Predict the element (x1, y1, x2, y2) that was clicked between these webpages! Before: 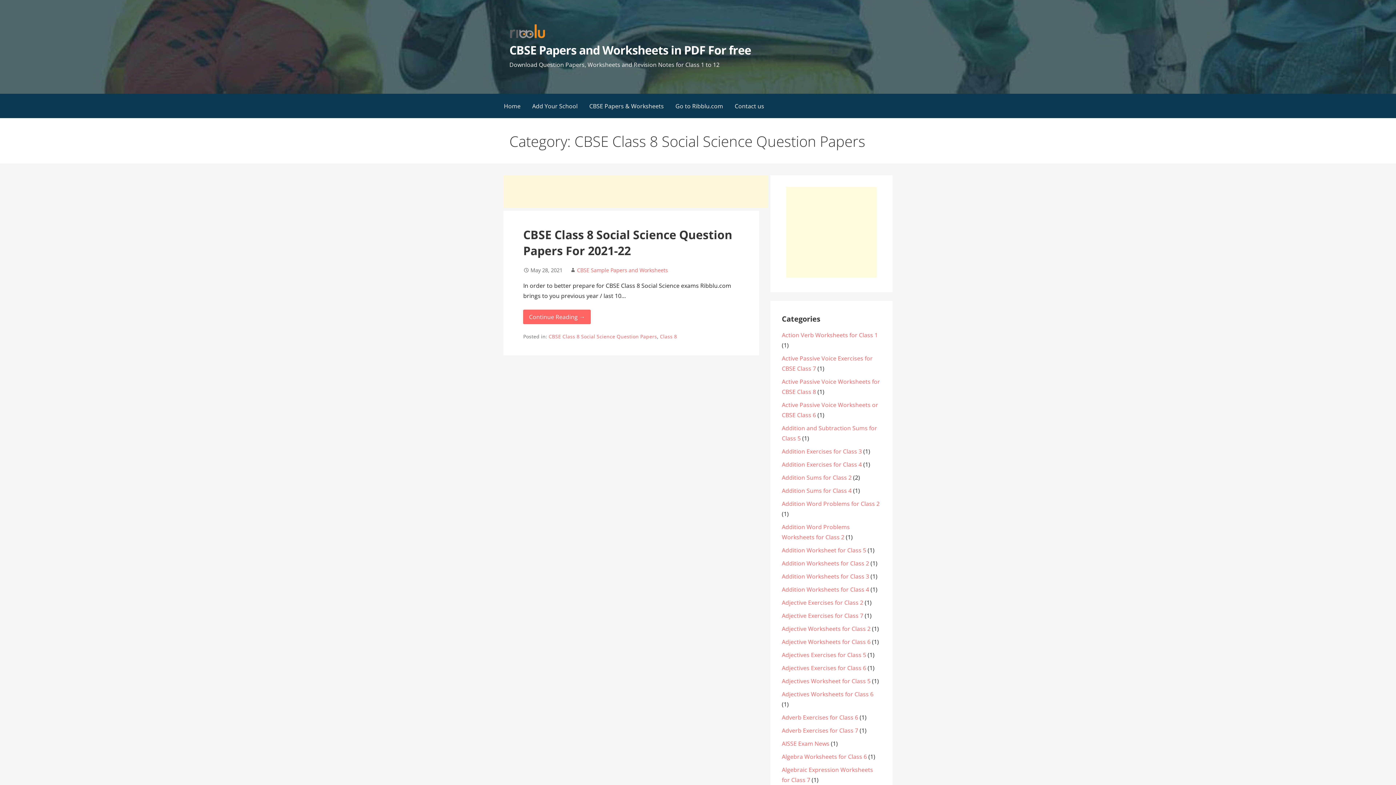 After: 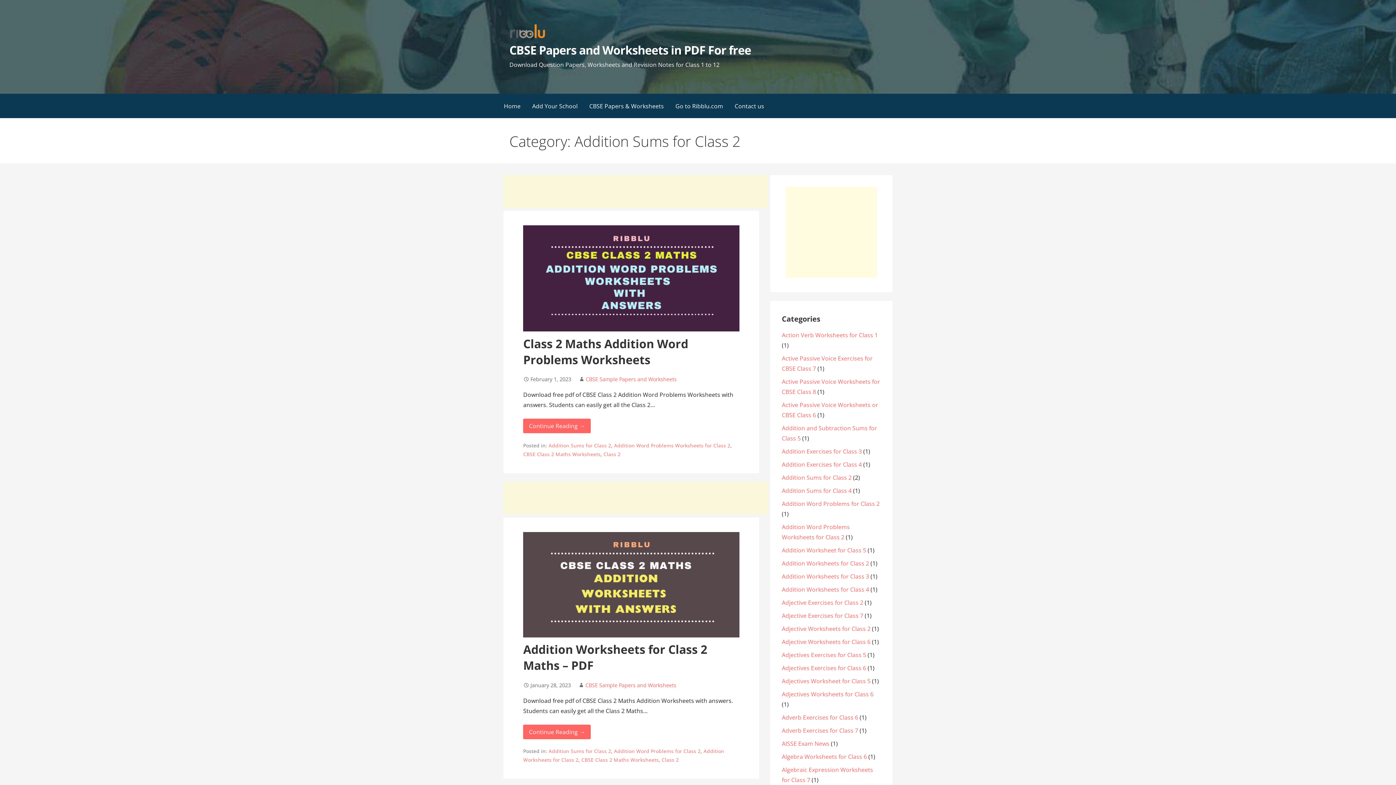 Action: bbox: (782, 473, 851, 481) label: Addition Sums for Class 2